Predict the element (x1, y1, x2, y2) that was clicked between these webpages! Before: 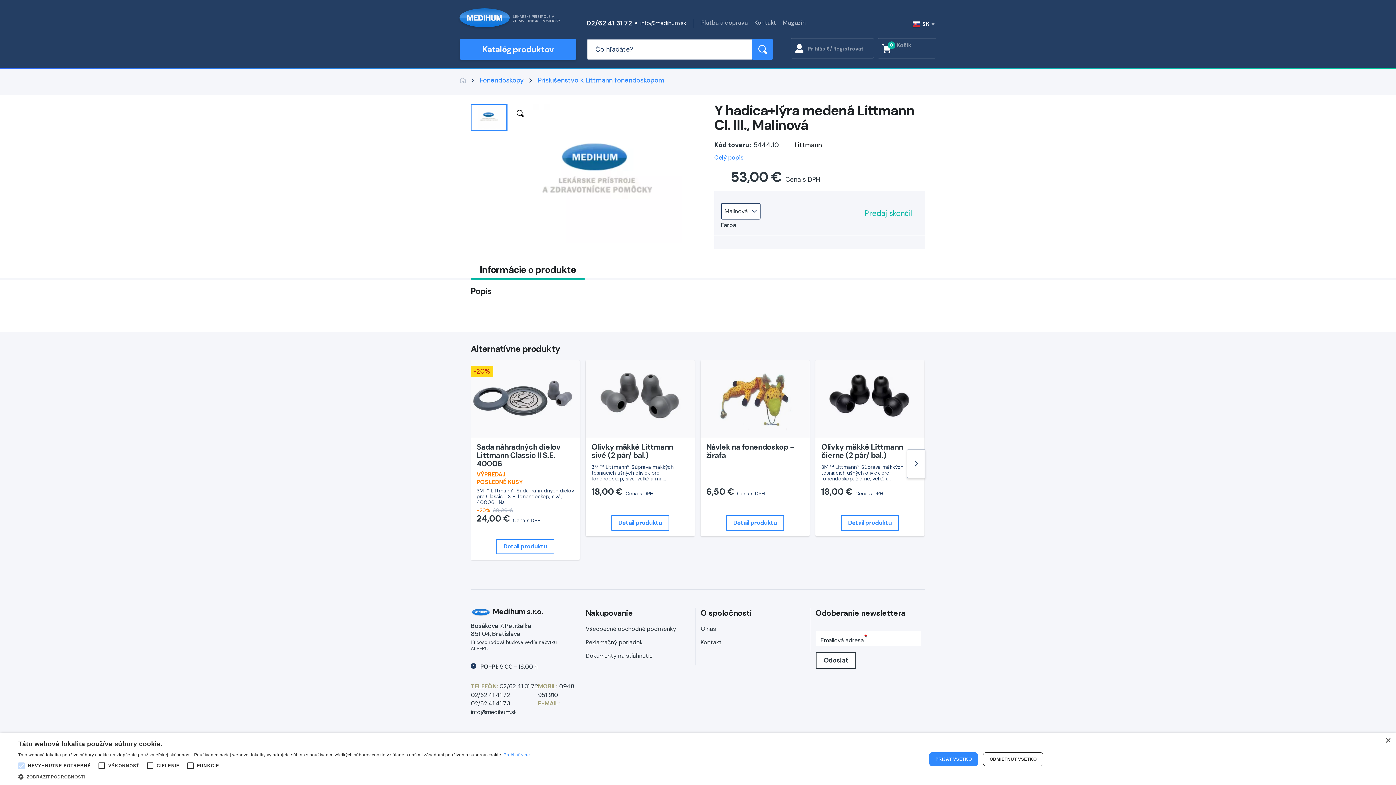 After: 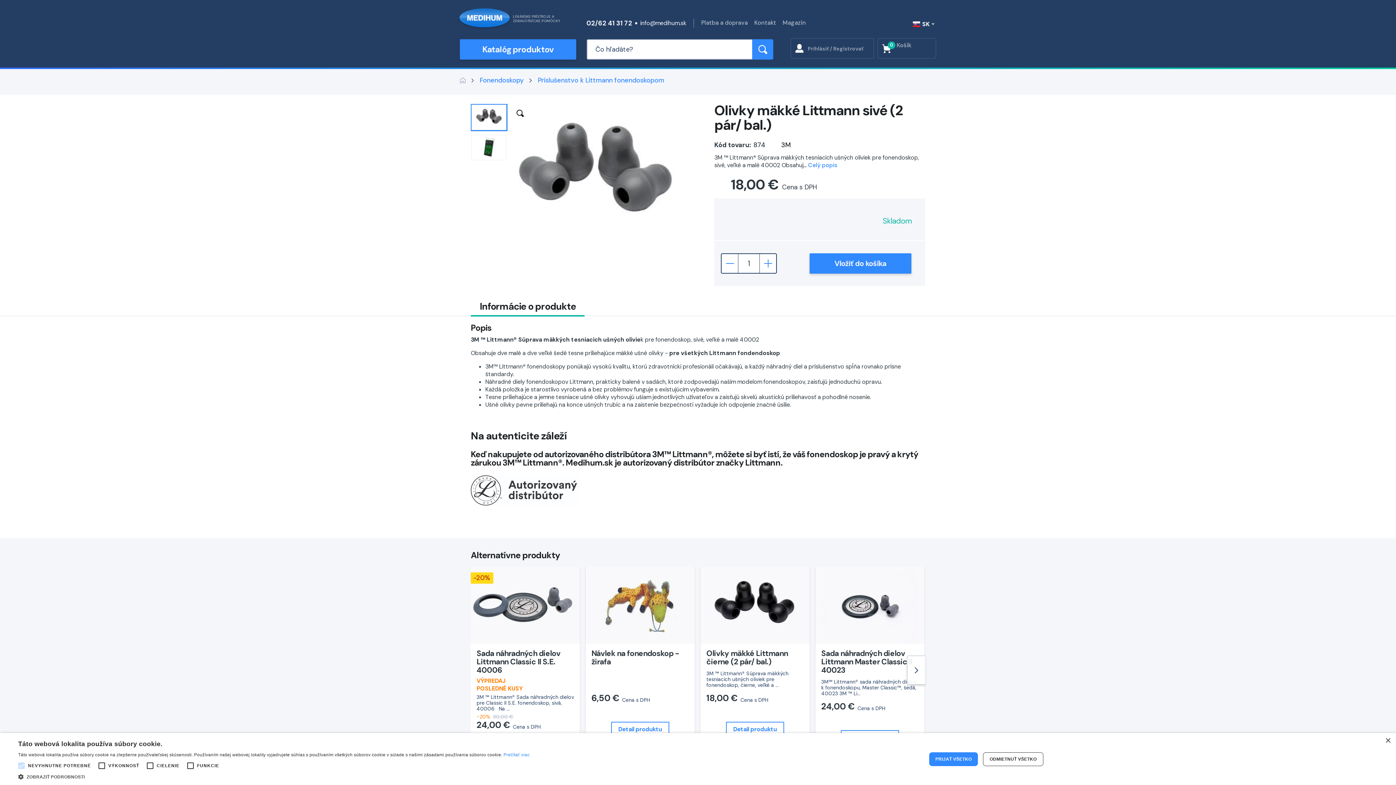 Action: bbox: (591, 442, 673, 460) label: Olivky mäkké Littmann sivé (2 pár/ bal.)